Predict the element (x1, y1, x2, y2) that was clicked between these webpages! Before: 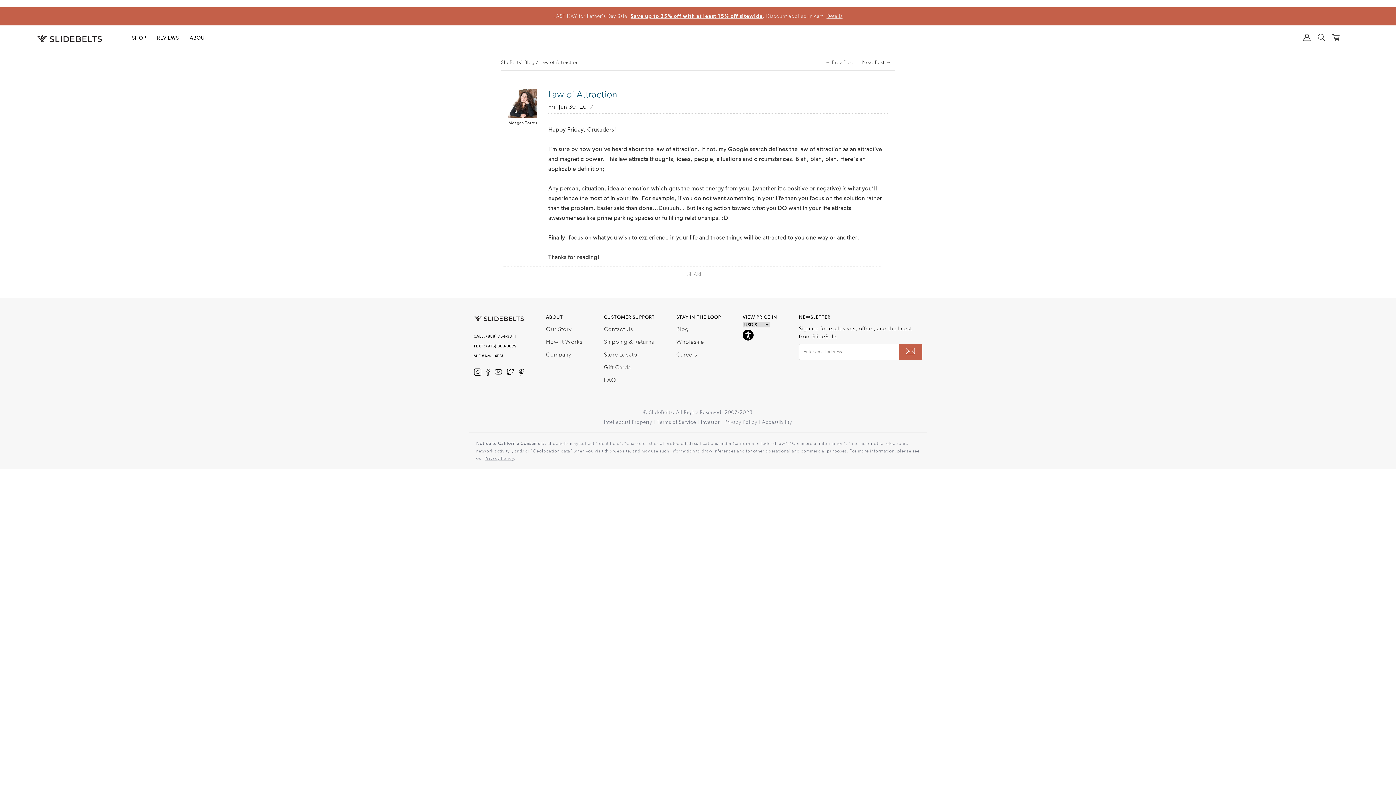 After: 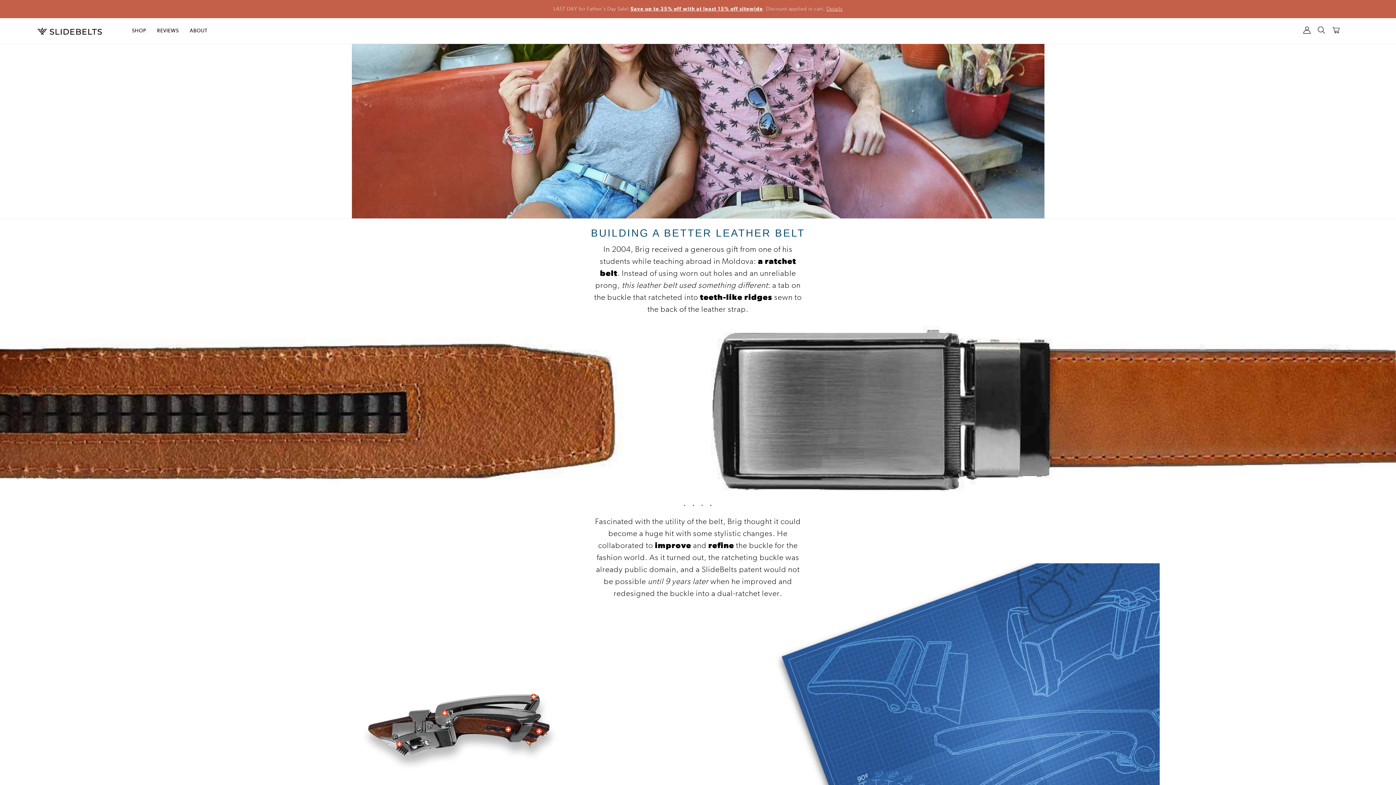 Action: bbox: (546, 326, 571, 332) label: Our Story